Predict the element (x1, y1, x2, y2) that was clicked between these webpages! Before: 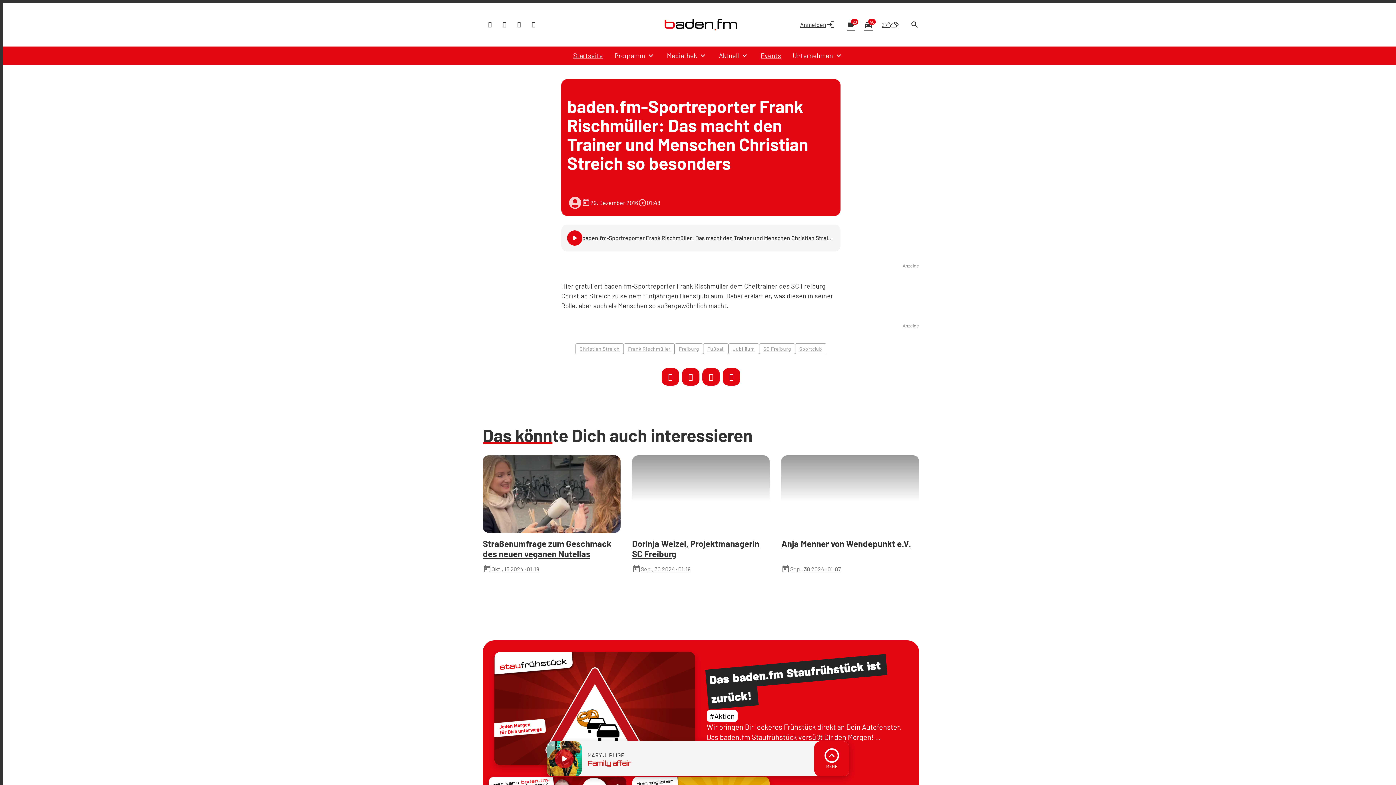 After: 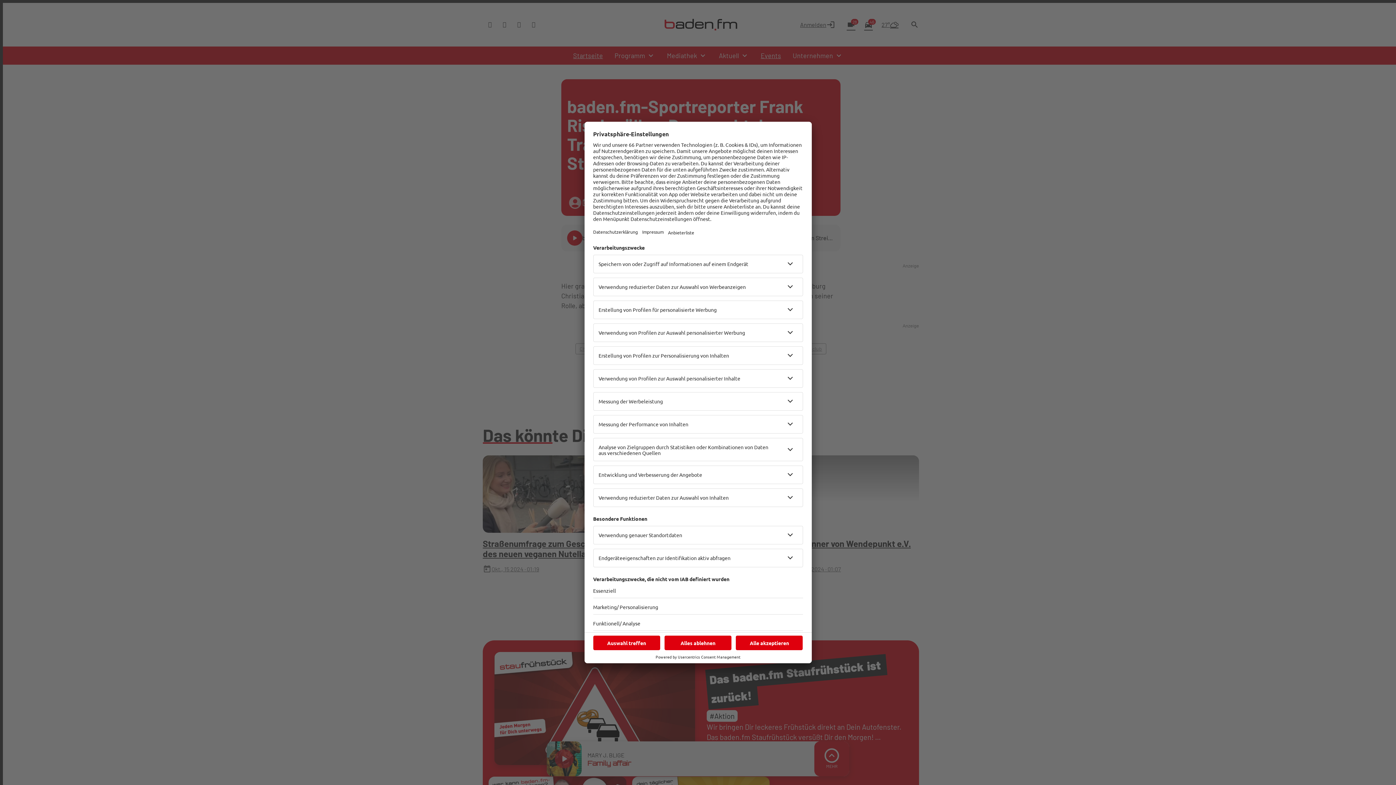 Action: bbox: (722, 368, 740, 385)